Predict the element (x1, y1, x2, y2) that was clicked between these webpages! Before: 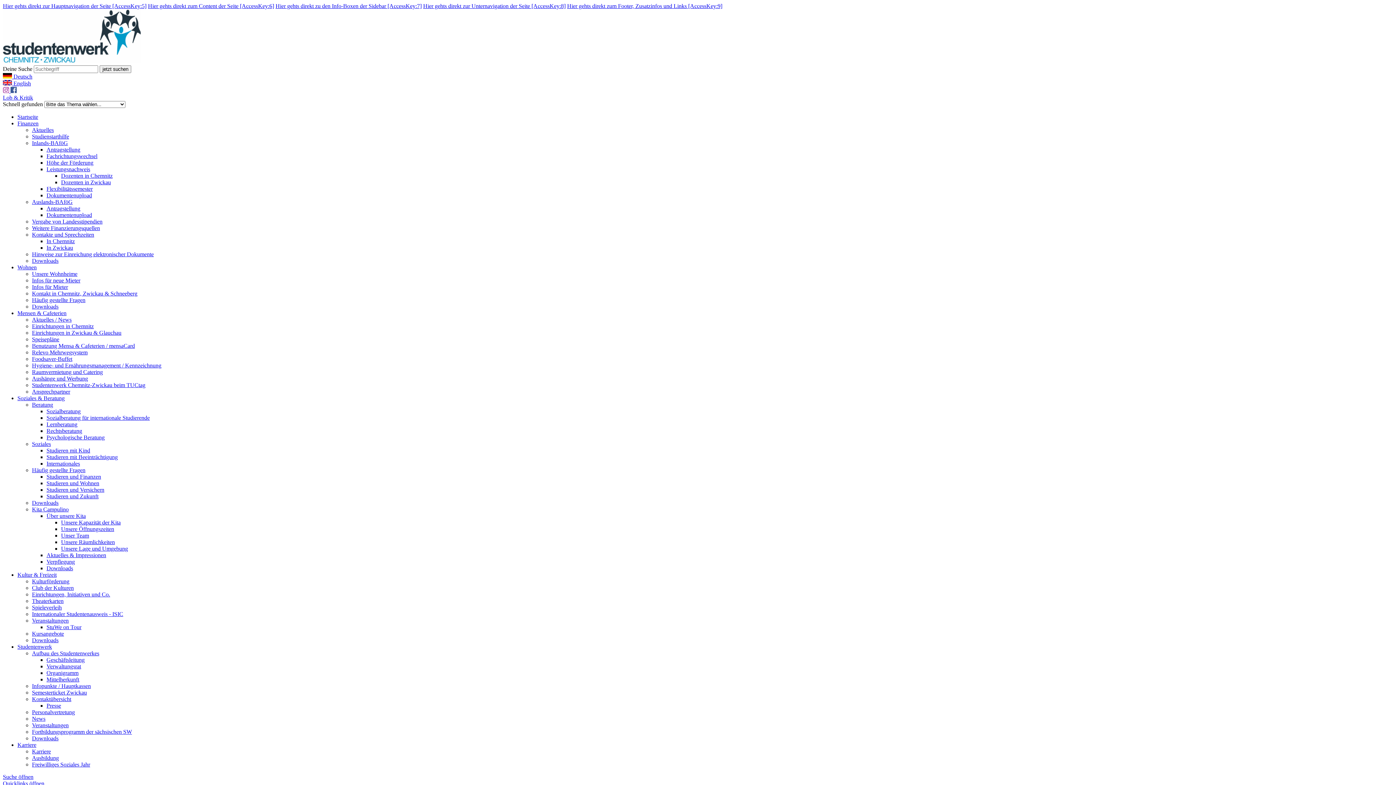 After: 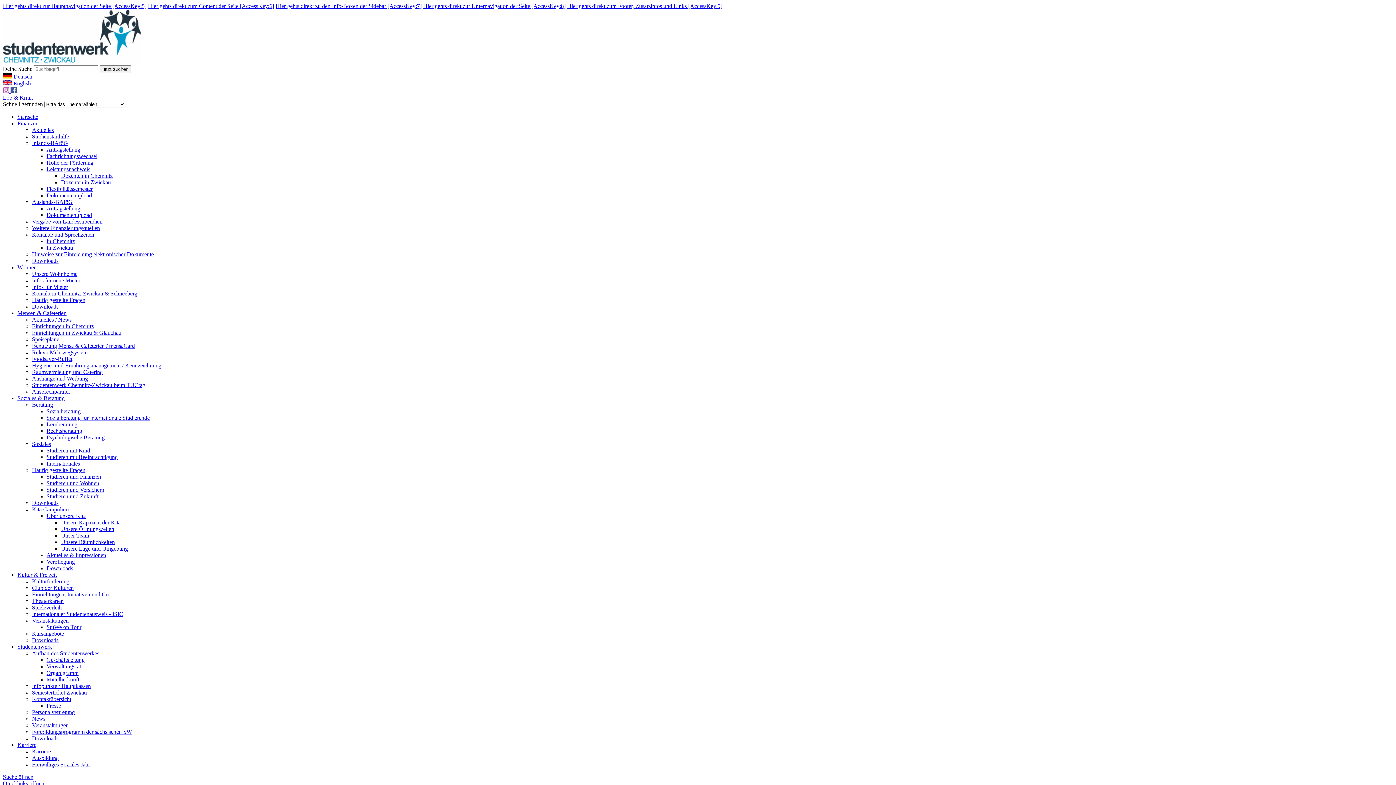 Action: label: Kontakte und Sprechzeiten bbox: (32, 231, 94, 237)